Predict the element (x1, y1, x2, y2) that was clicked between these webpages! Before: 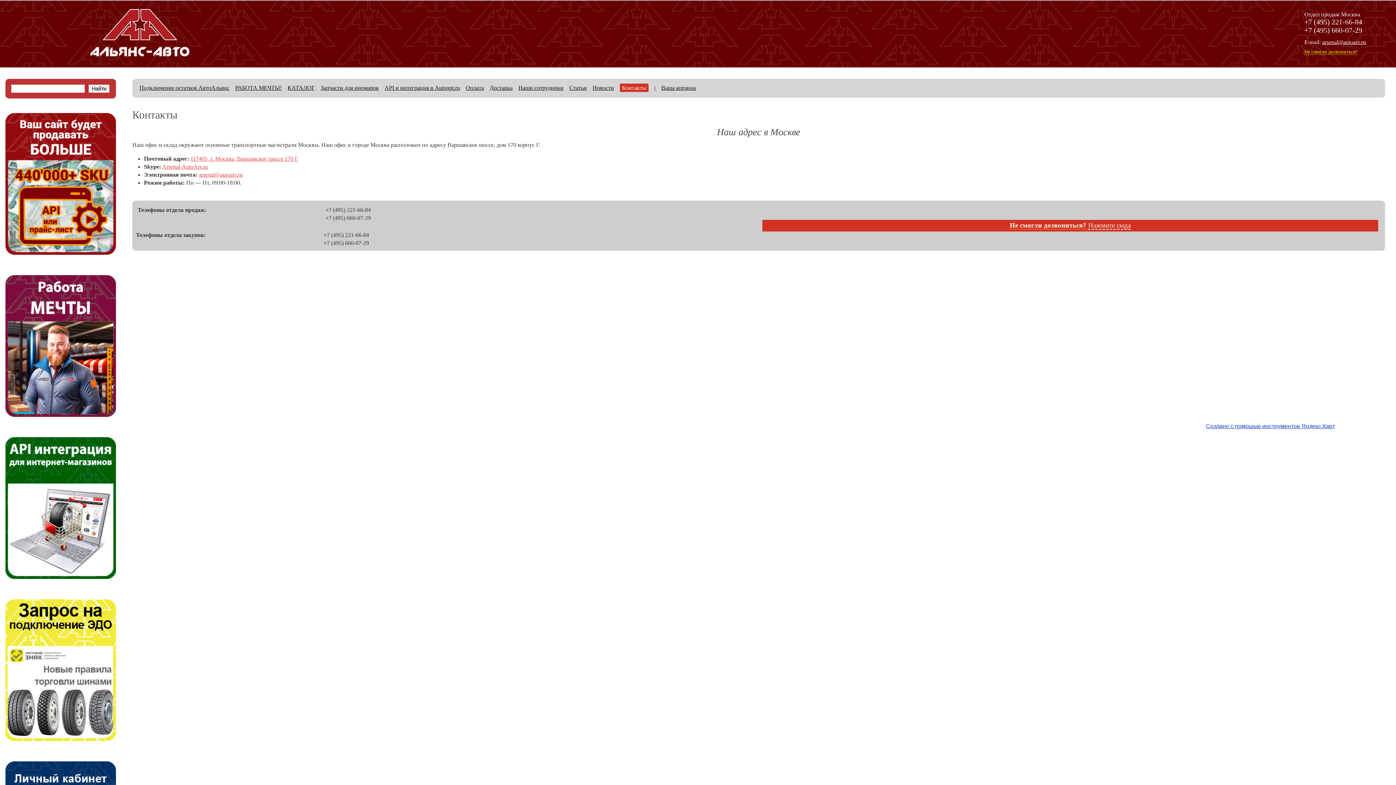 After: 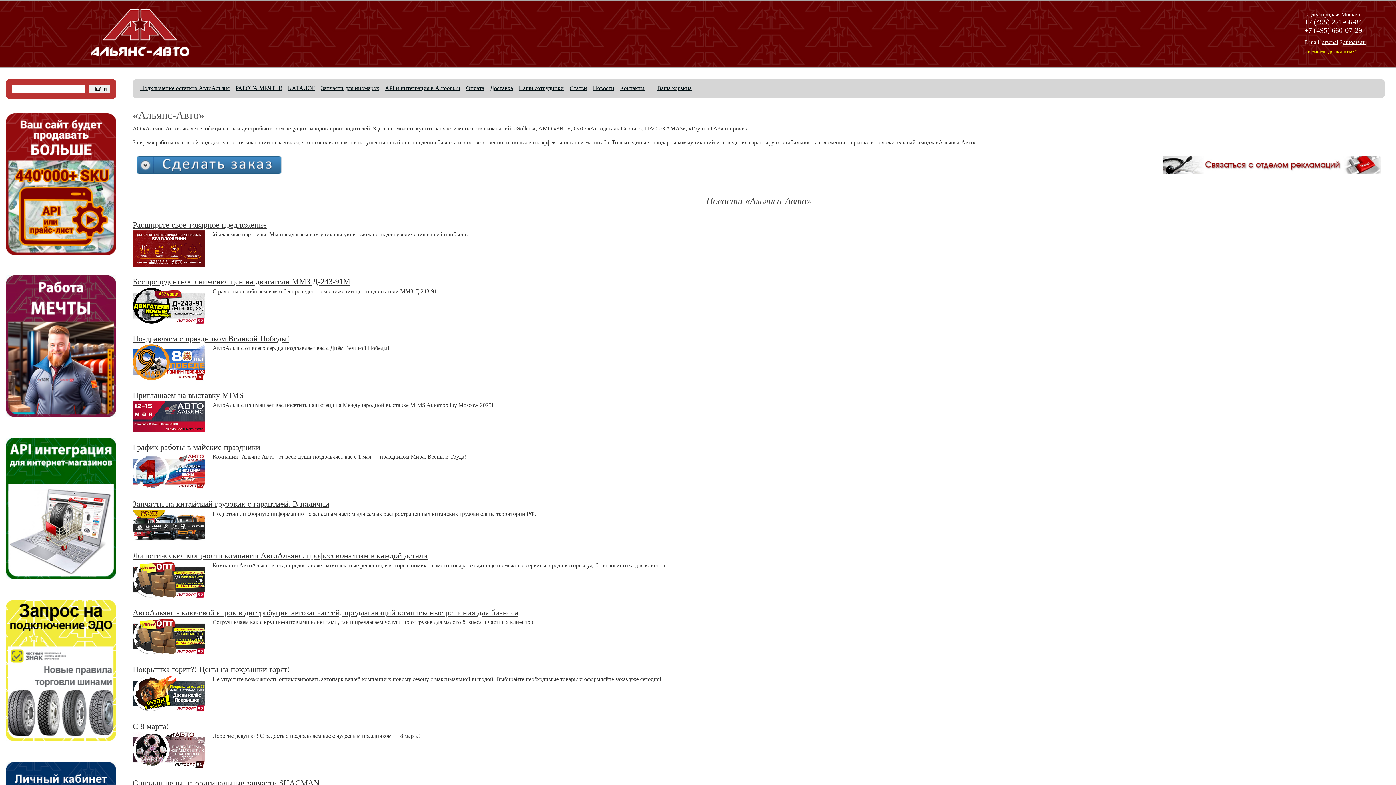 Action: bbox: (83, 58, 196, 64)